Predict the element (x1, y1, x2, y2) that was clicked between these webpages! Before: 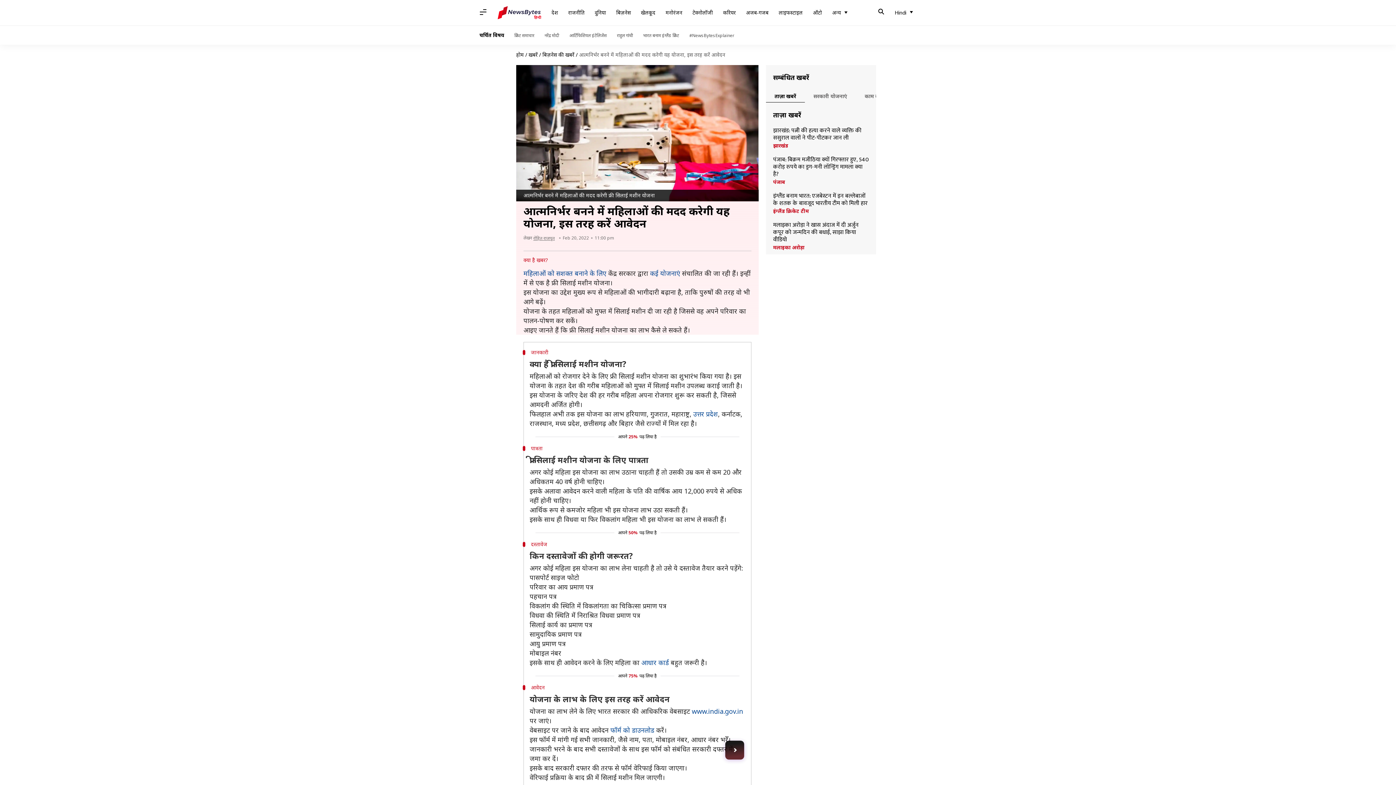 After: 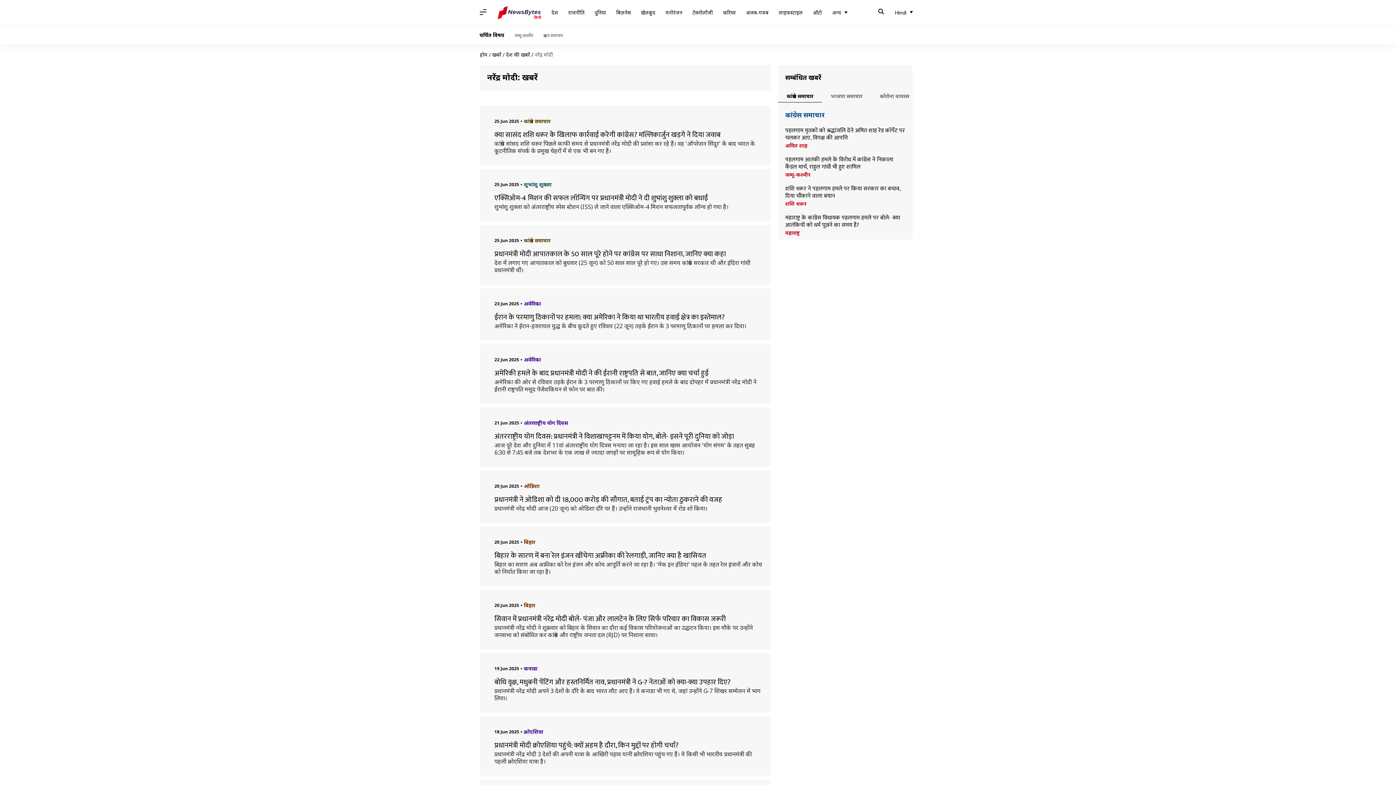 Action: bbox: (544, 32, 559, 38) label: नरेंद्र मोदी